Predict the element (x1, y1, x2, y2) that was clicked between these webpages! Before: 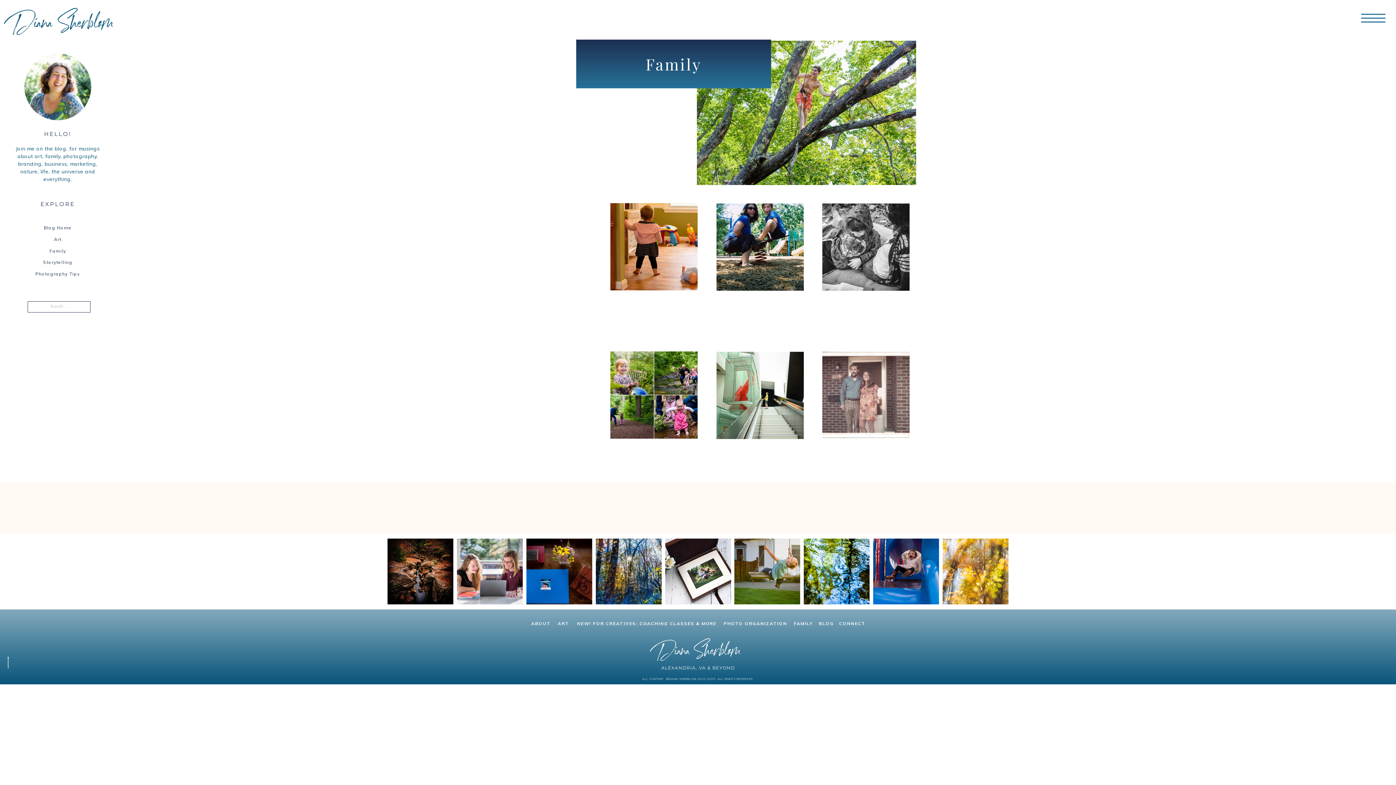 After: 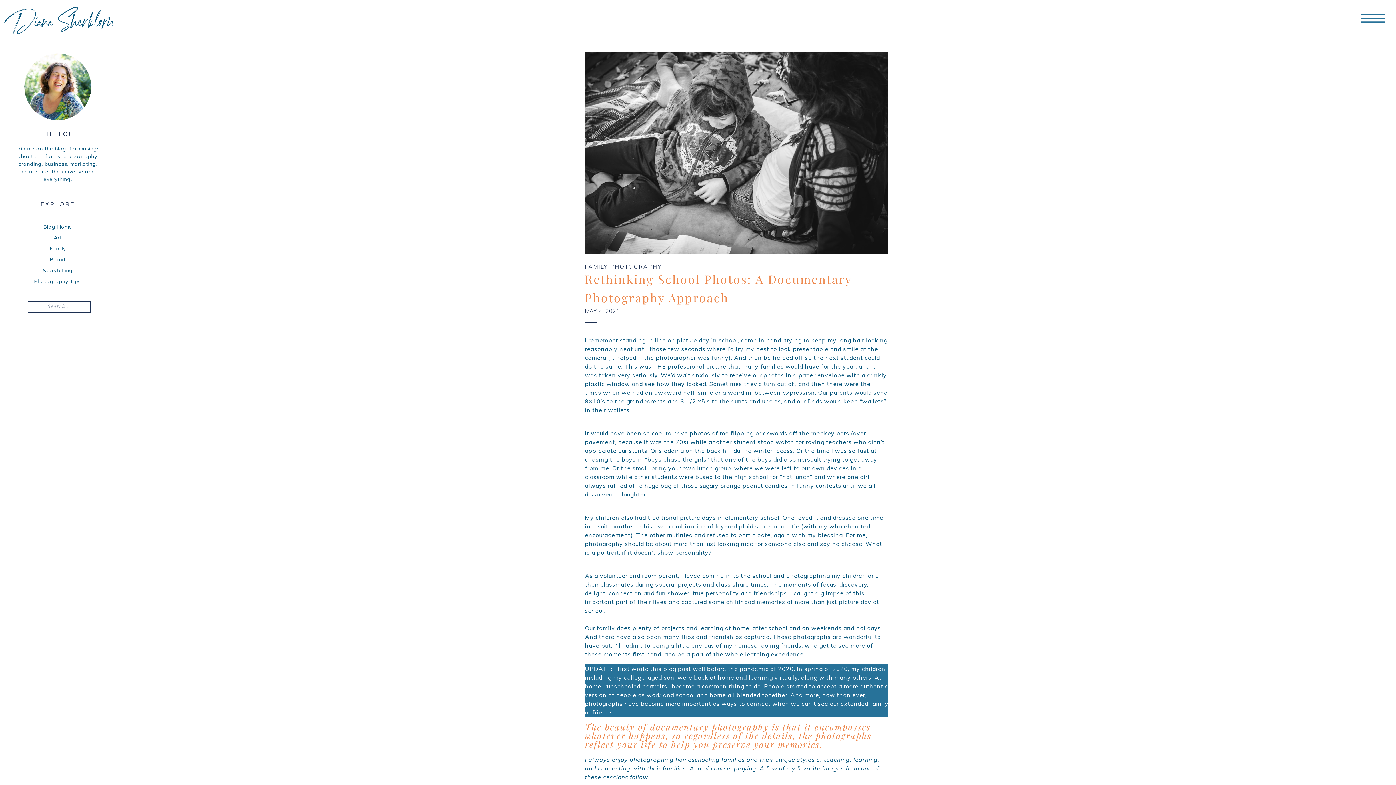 Action: bbox: (822, 203, 909, 290)